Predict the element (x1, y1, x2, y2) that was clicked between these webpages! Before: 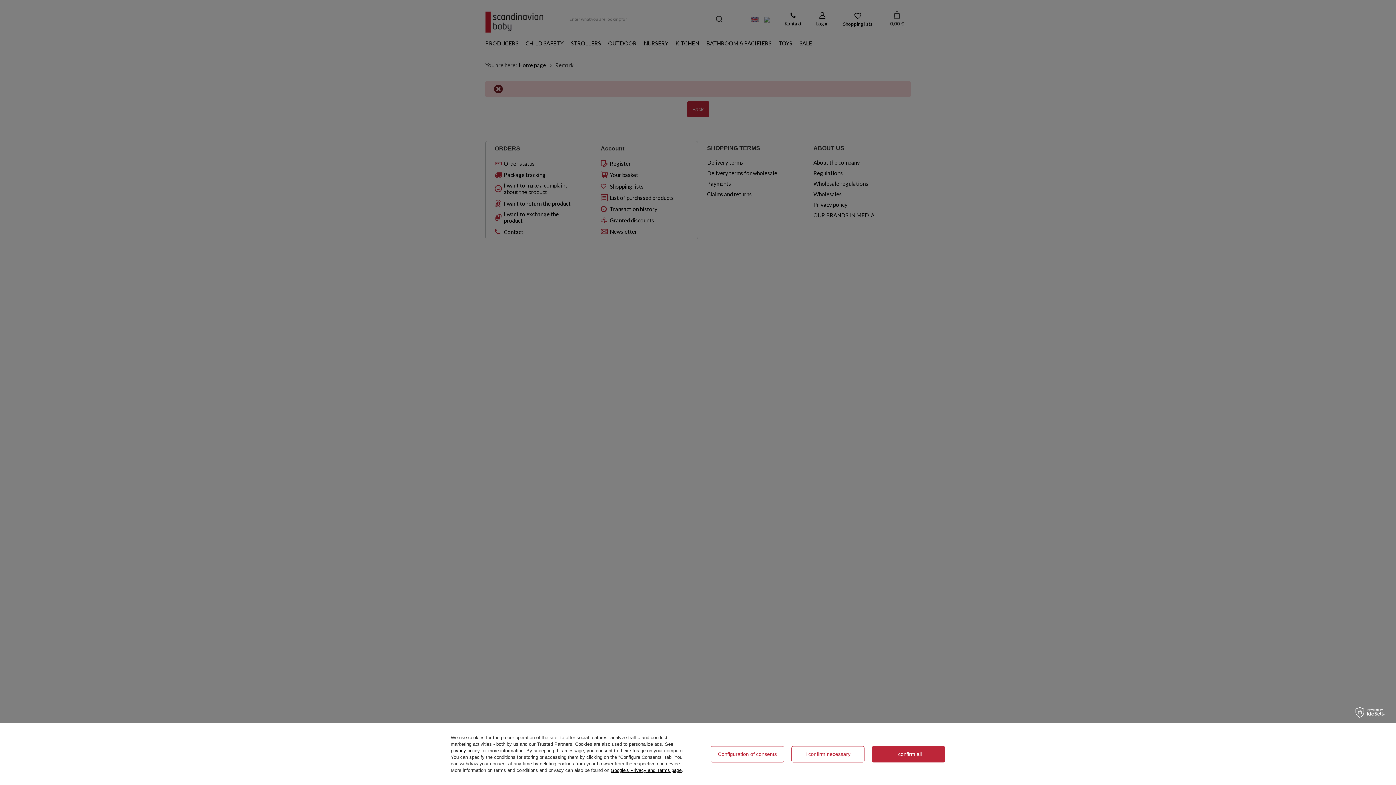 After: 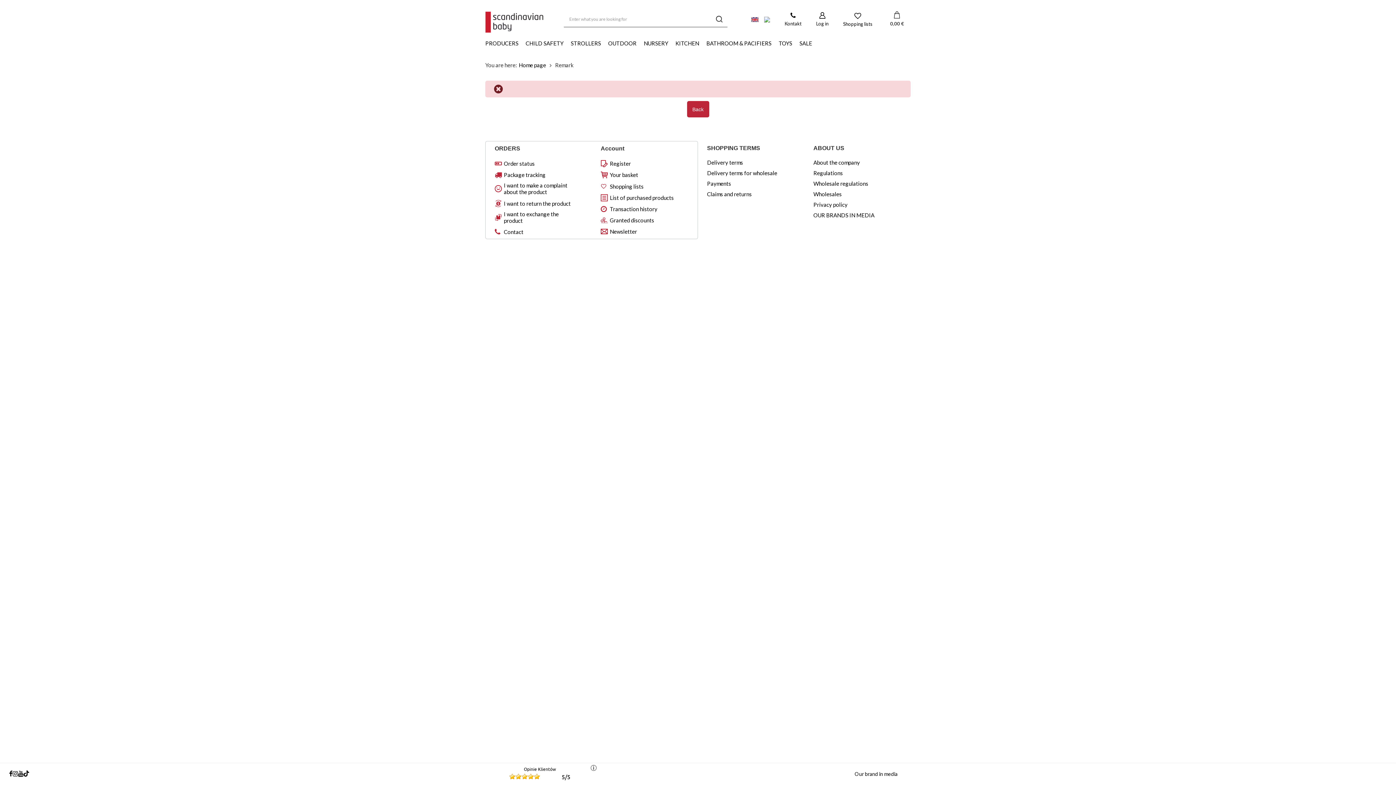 Action: label: I confirm necessary bbox: (791, 746, 864, 762)